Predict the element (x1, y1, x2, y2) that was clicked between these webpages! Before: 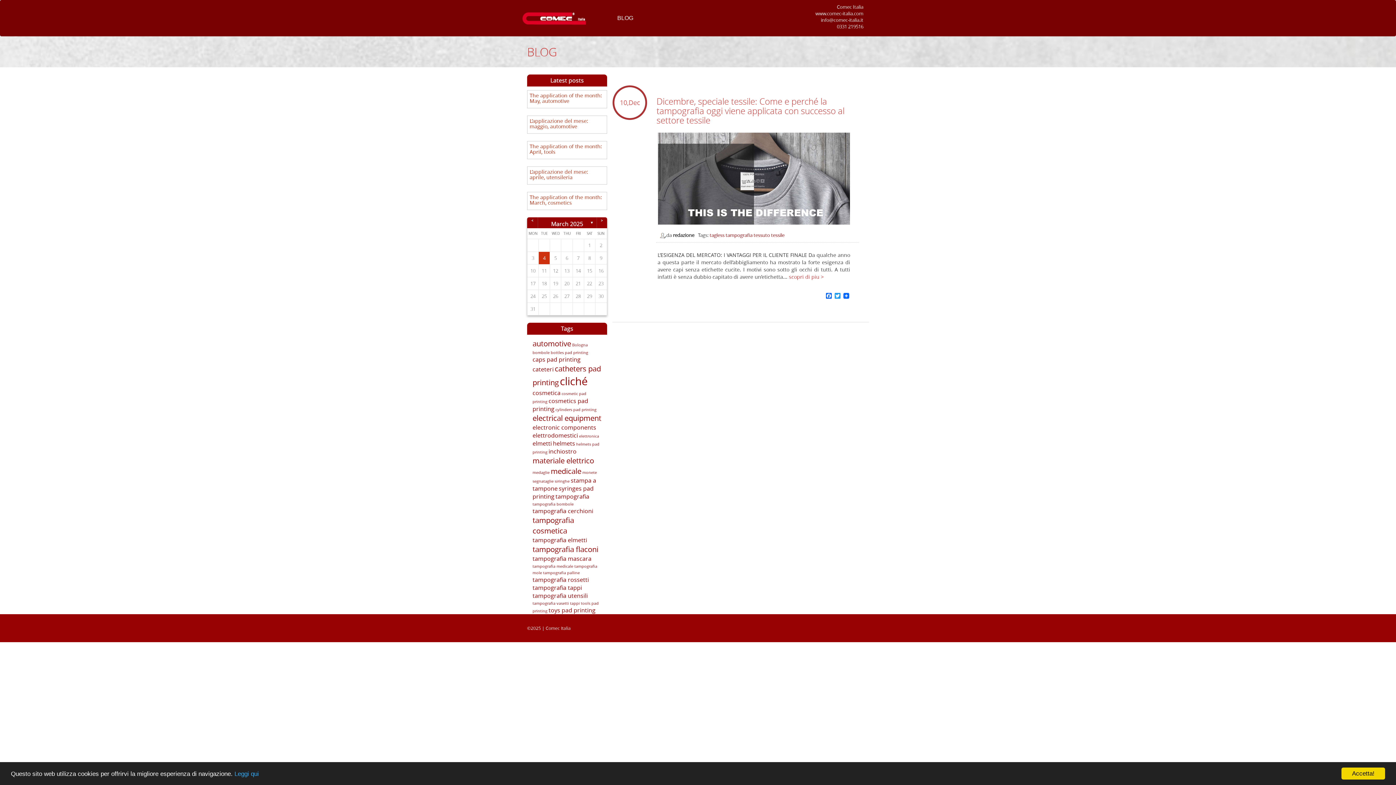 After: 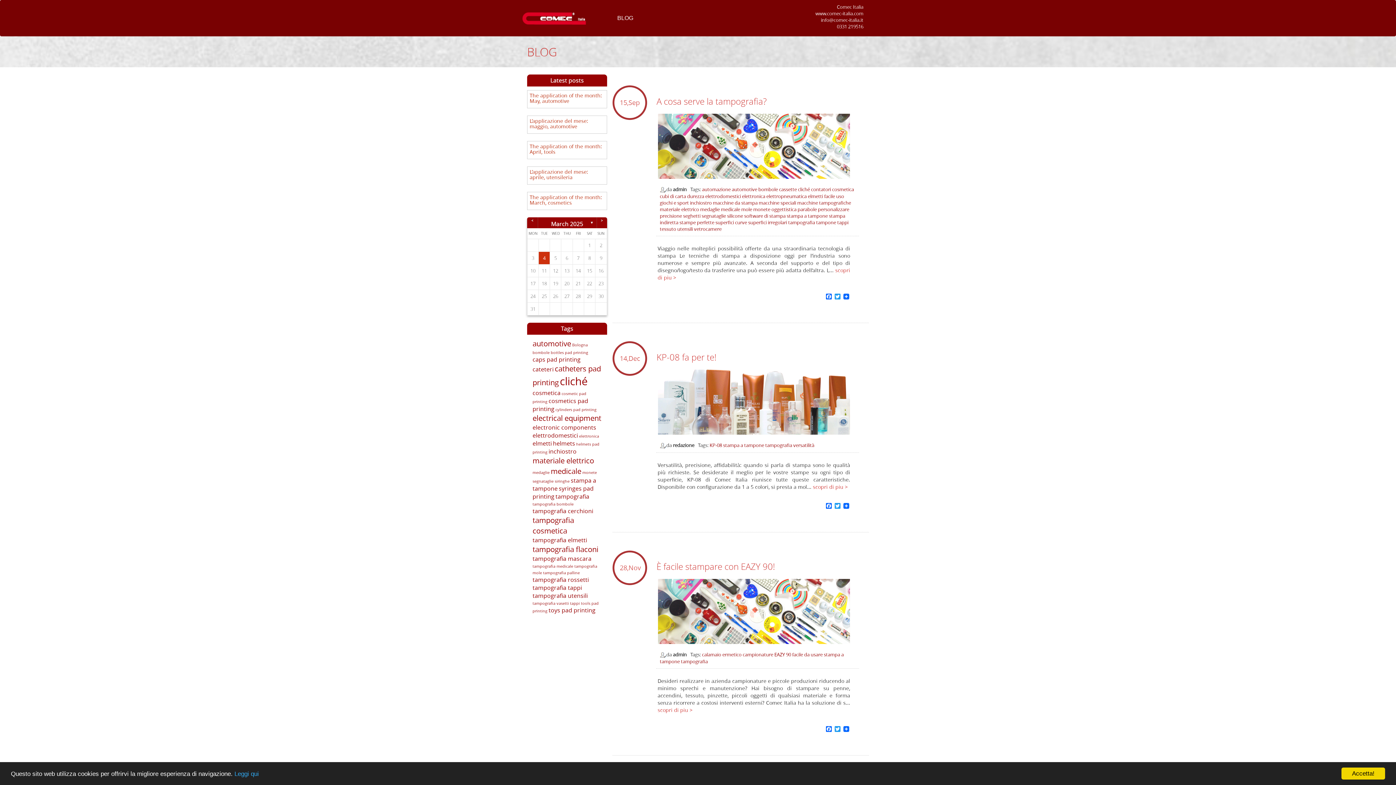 Action: bbox: (555, 492, 589, 500) label: tampografia (3 items)